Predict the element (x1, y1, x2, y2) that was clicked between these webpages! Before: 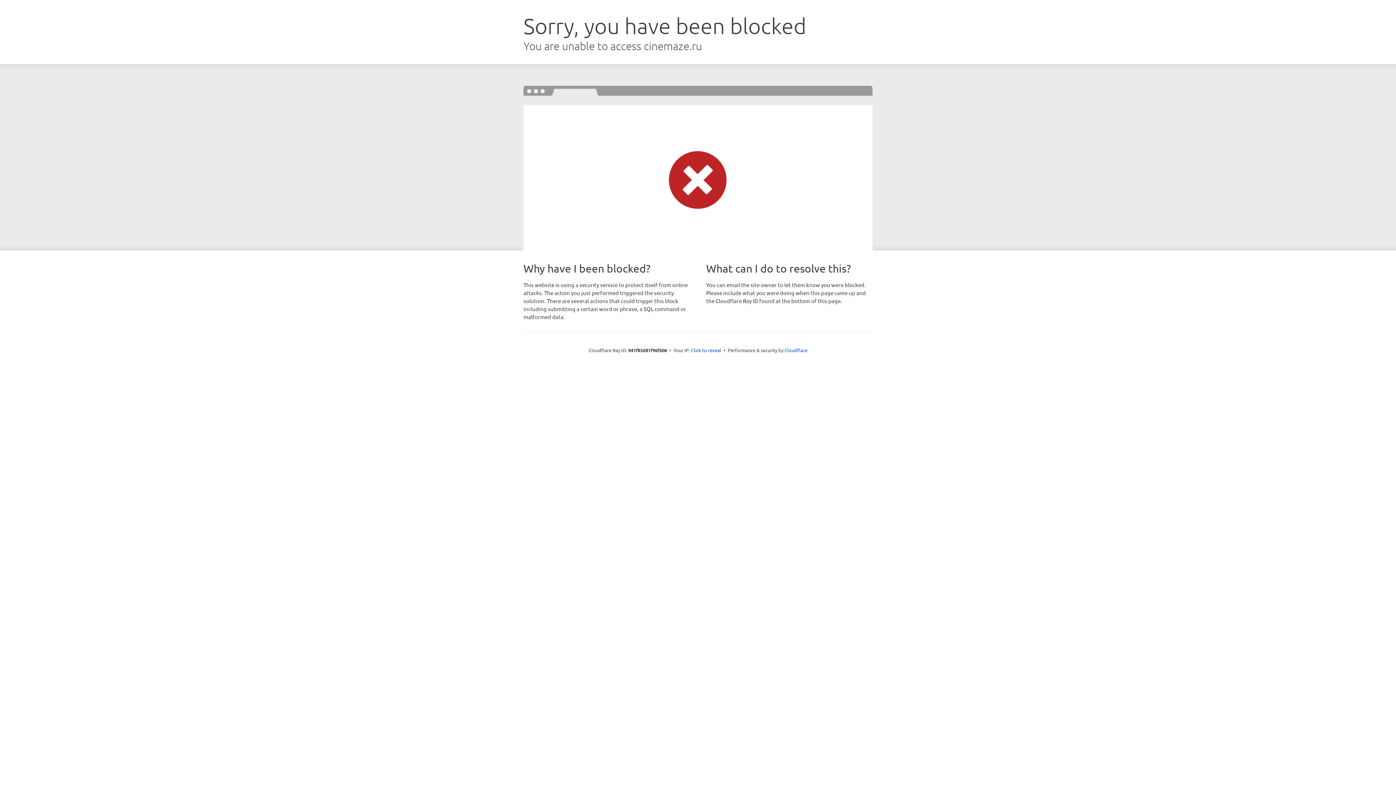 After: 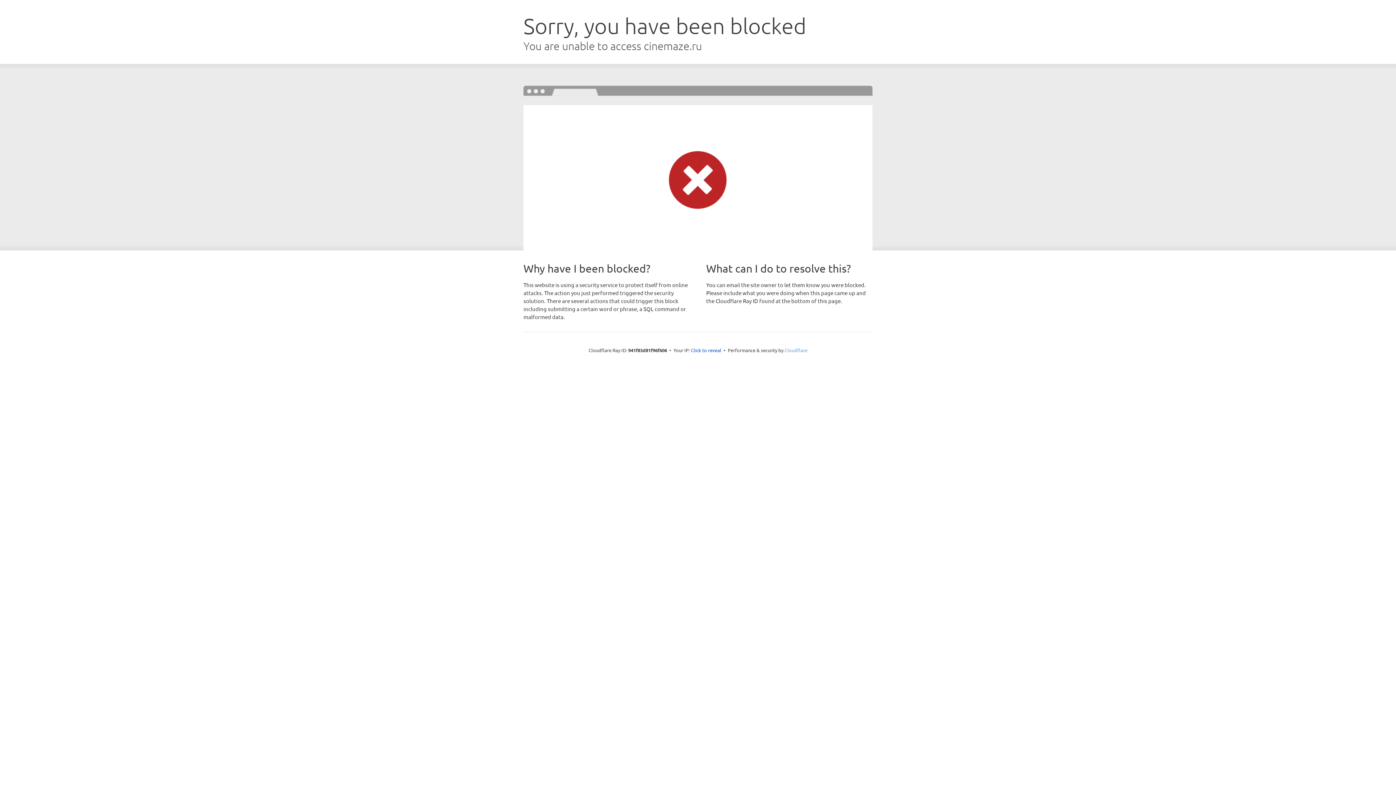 Action: label: Cloudflare bbox: (784, 347, 807, 353)